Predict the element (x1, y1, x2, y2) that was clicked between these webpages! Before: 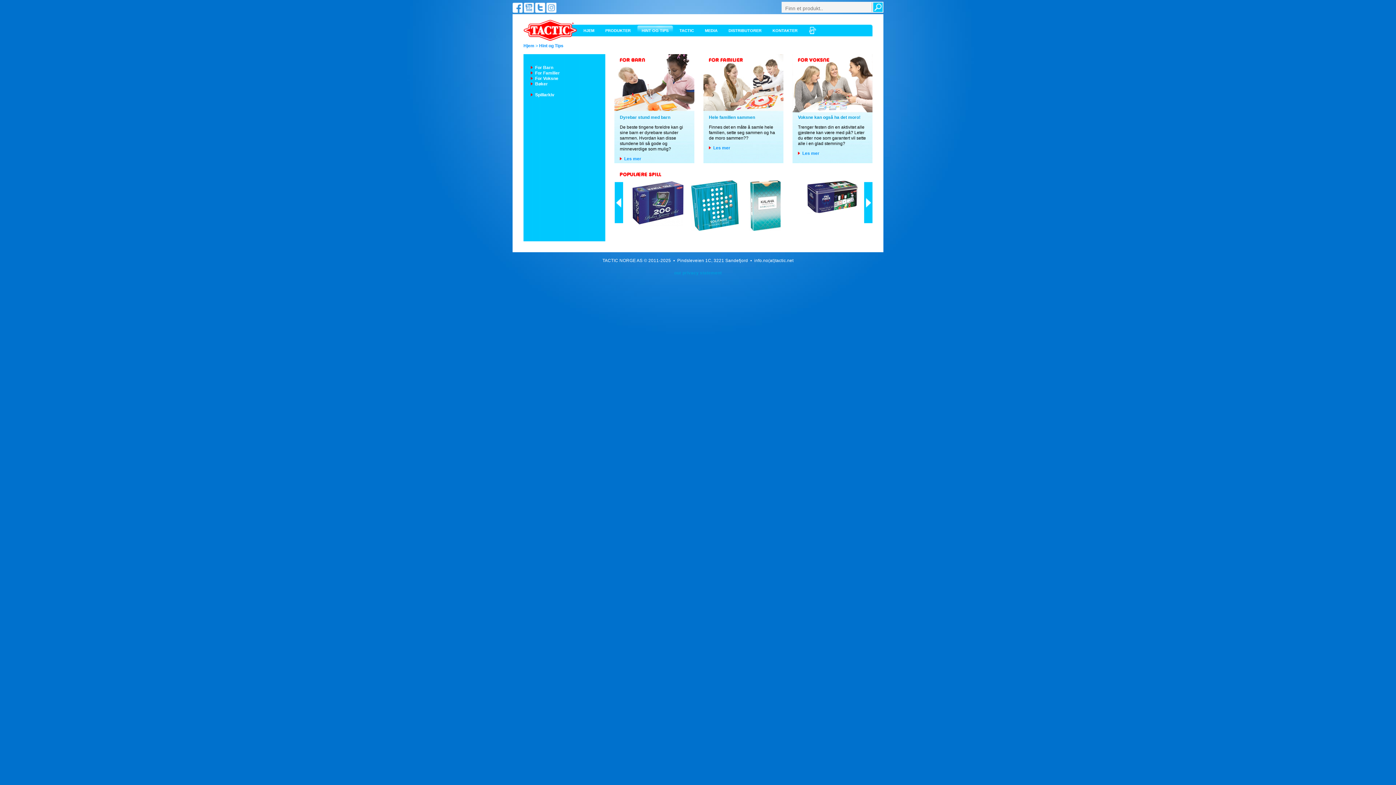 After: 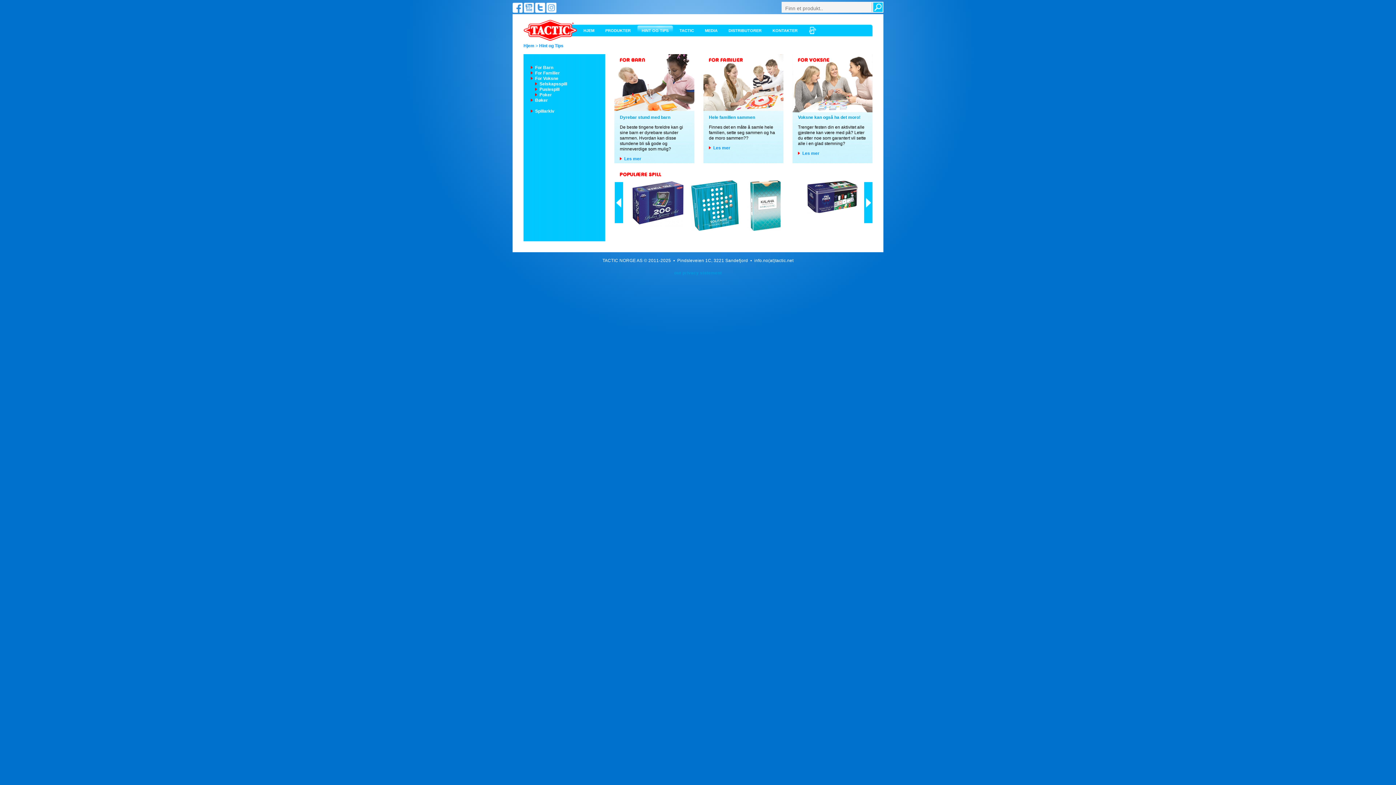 Action: label:   For Voksne bbox: (523, 76, 558, 81)